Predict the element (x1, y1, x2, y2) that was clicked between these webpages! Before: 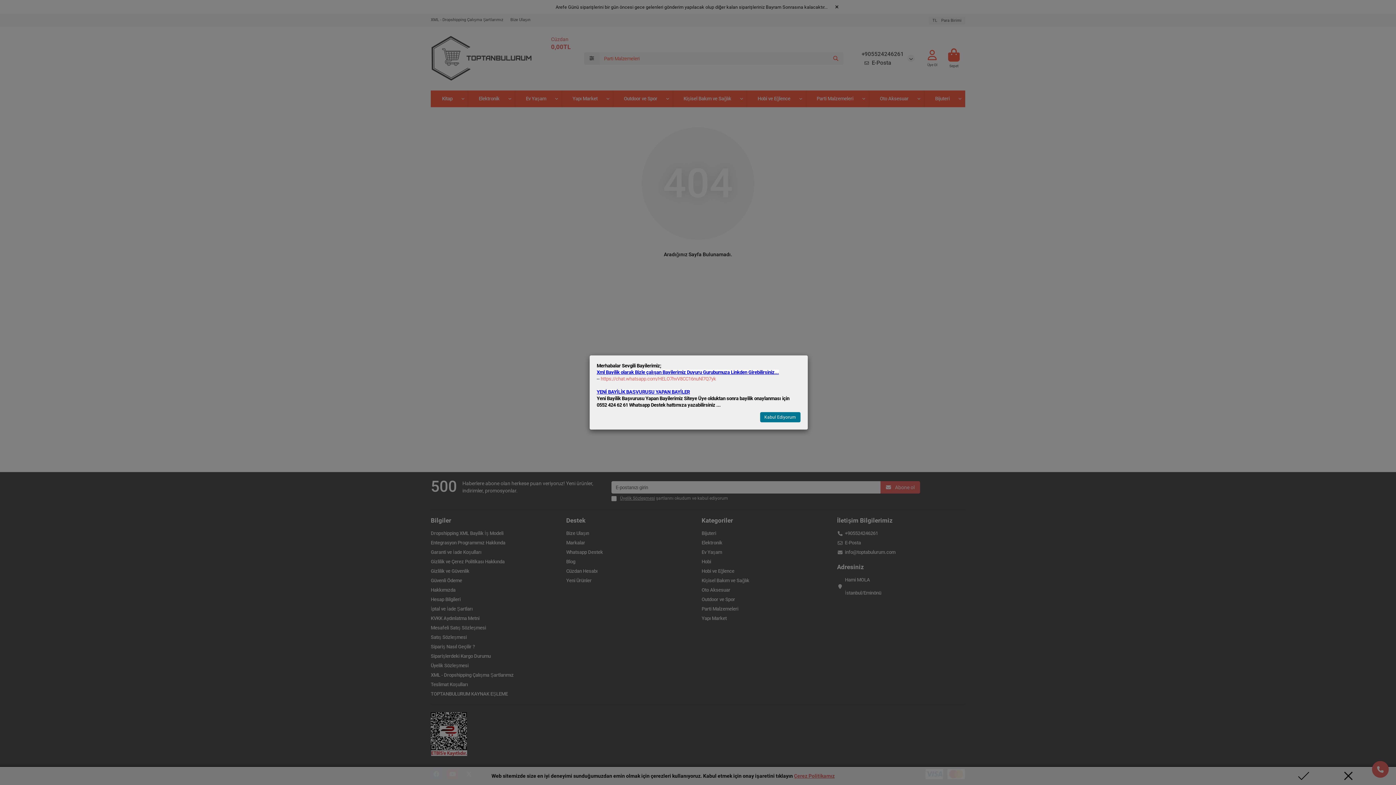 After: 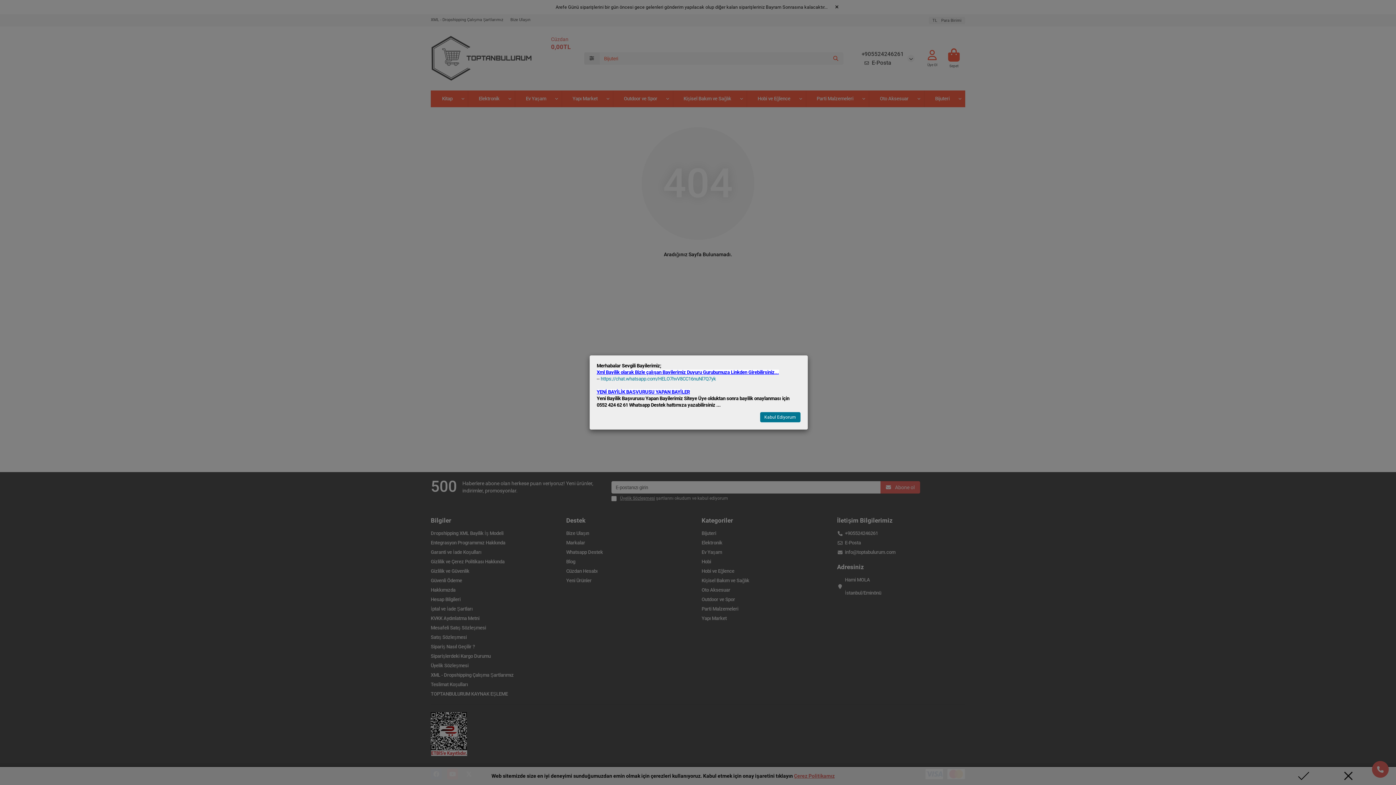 Action: label: https://chat.whatsapp.com/HELO7hvV8CC16nuNl7Q7yk bbox: (600, 376, 716, 381)